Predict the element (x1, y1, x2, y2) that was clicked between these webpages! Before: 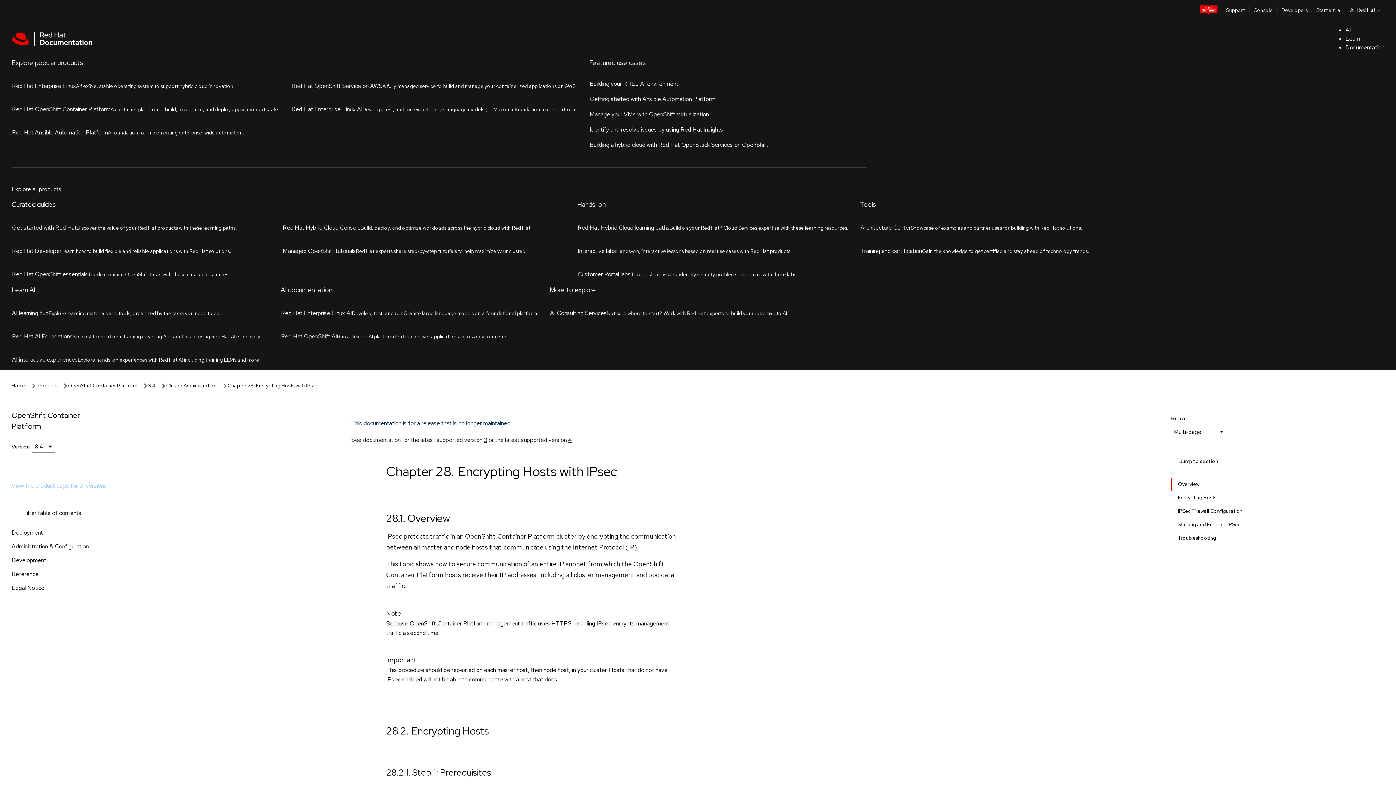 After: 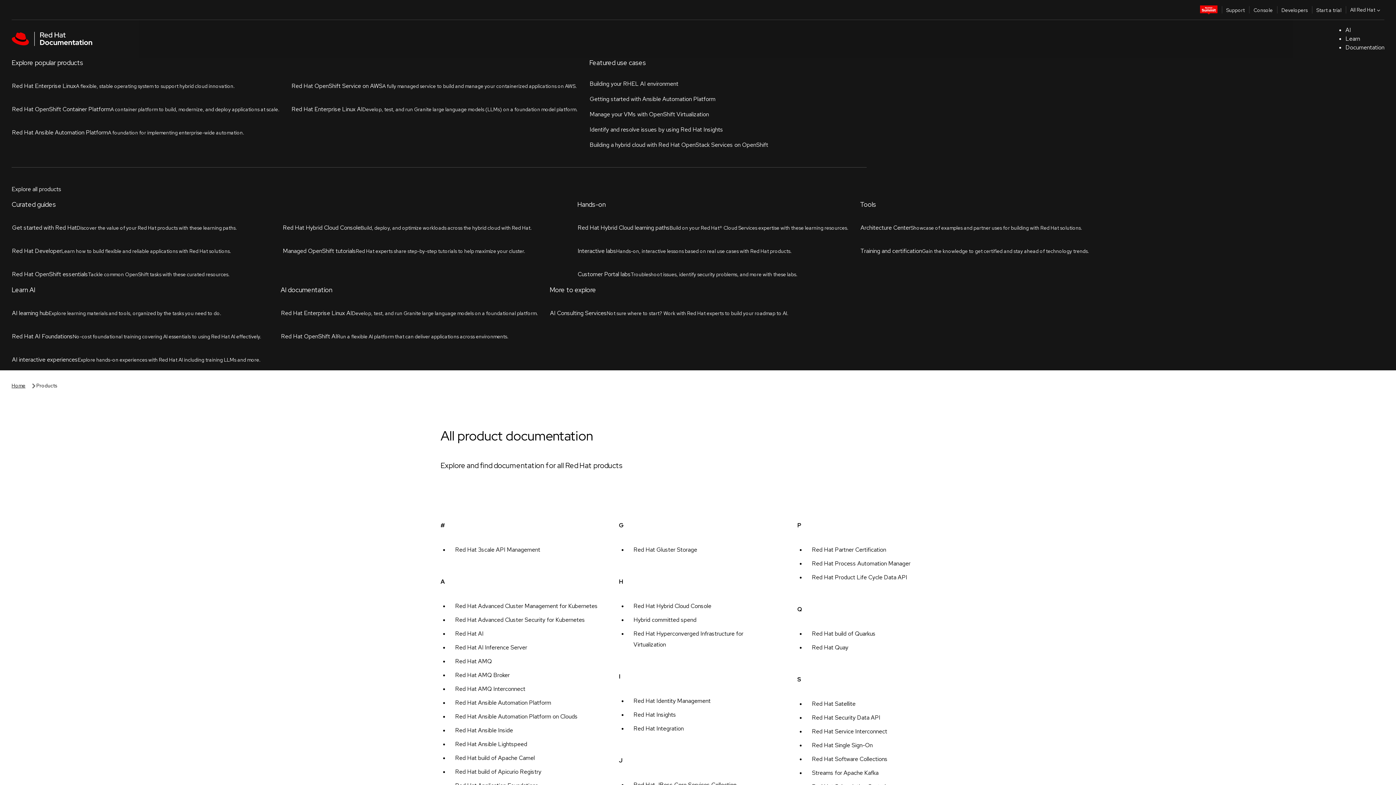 Action: label: Products bbox: (36, 57, 57, 65)